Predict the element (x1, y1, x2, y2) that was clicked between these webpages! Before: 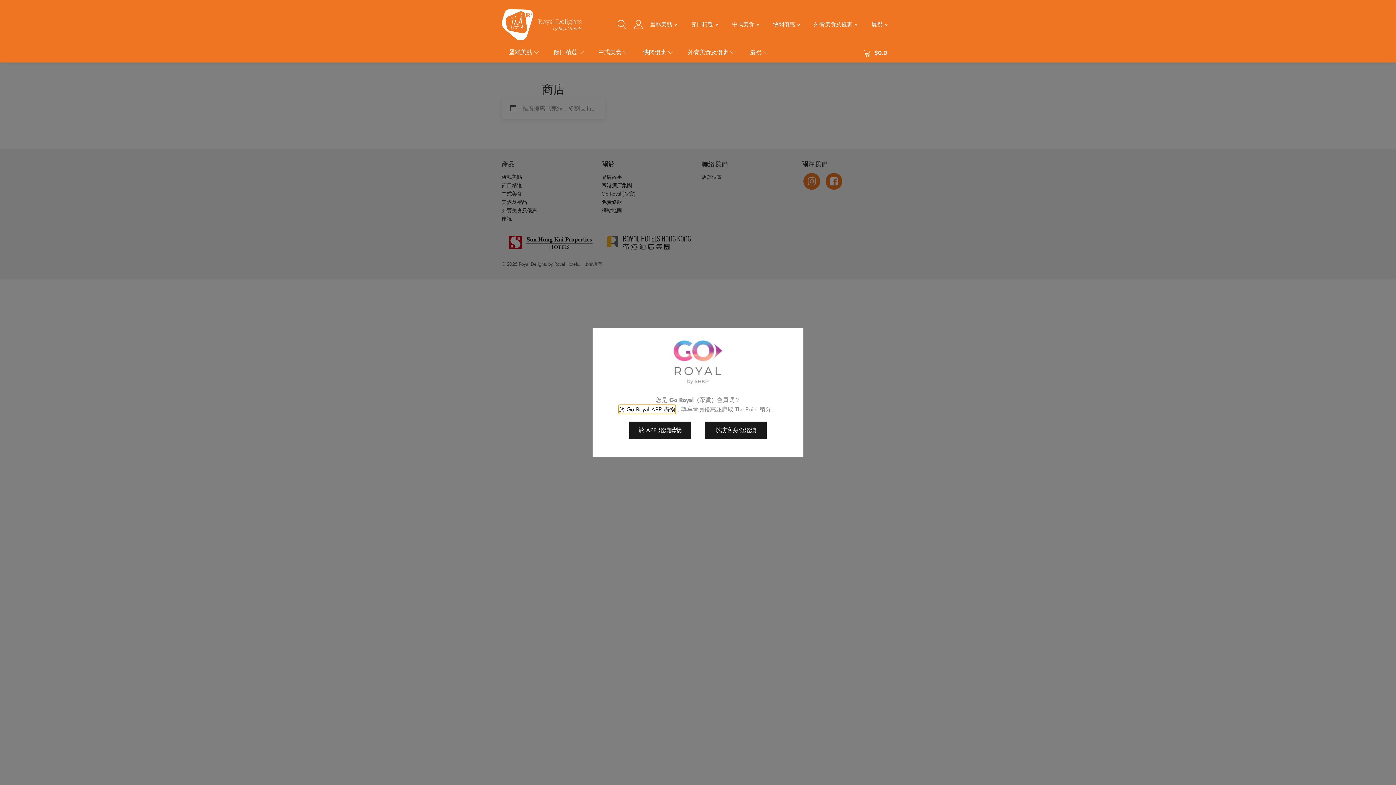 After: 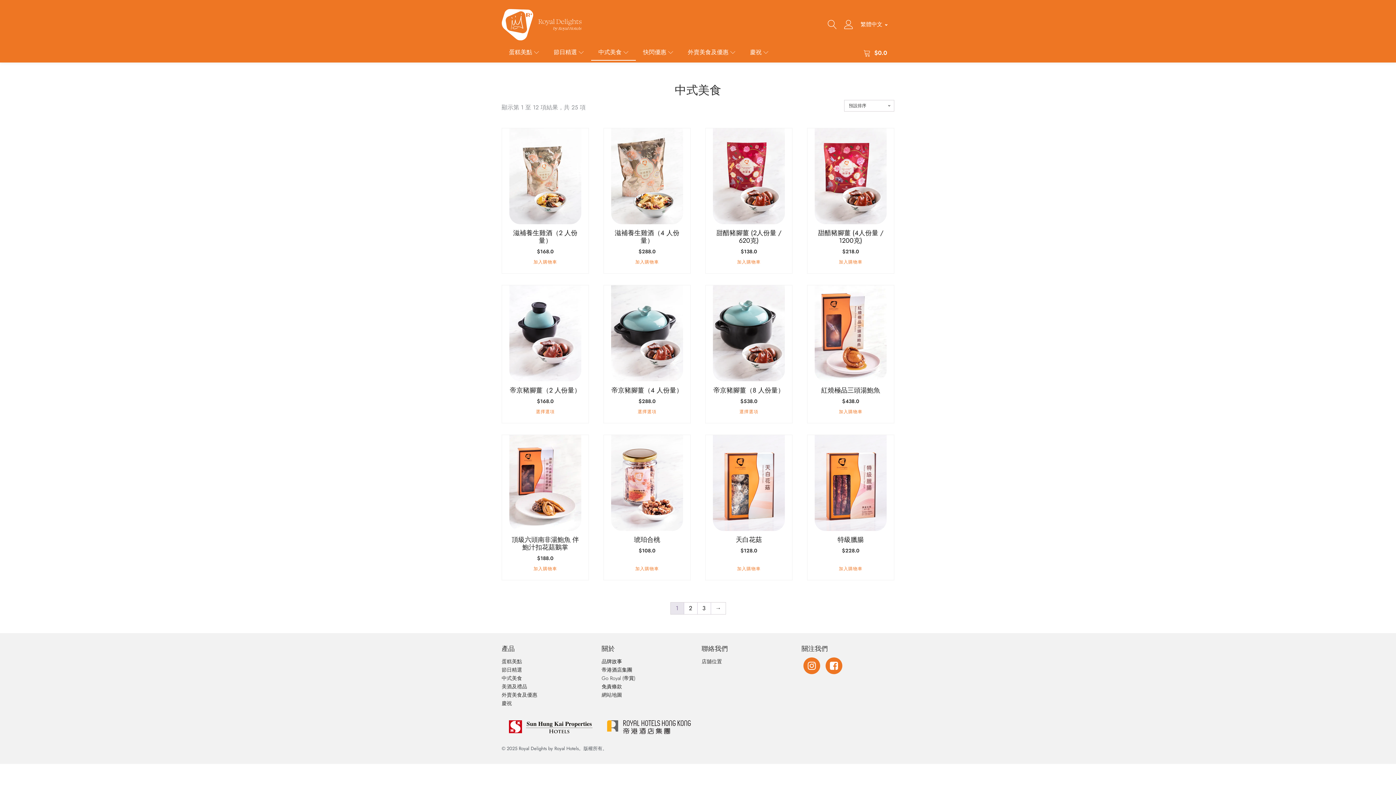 Action: label: 中式美食 bbox: (591, 47, 636, 60)